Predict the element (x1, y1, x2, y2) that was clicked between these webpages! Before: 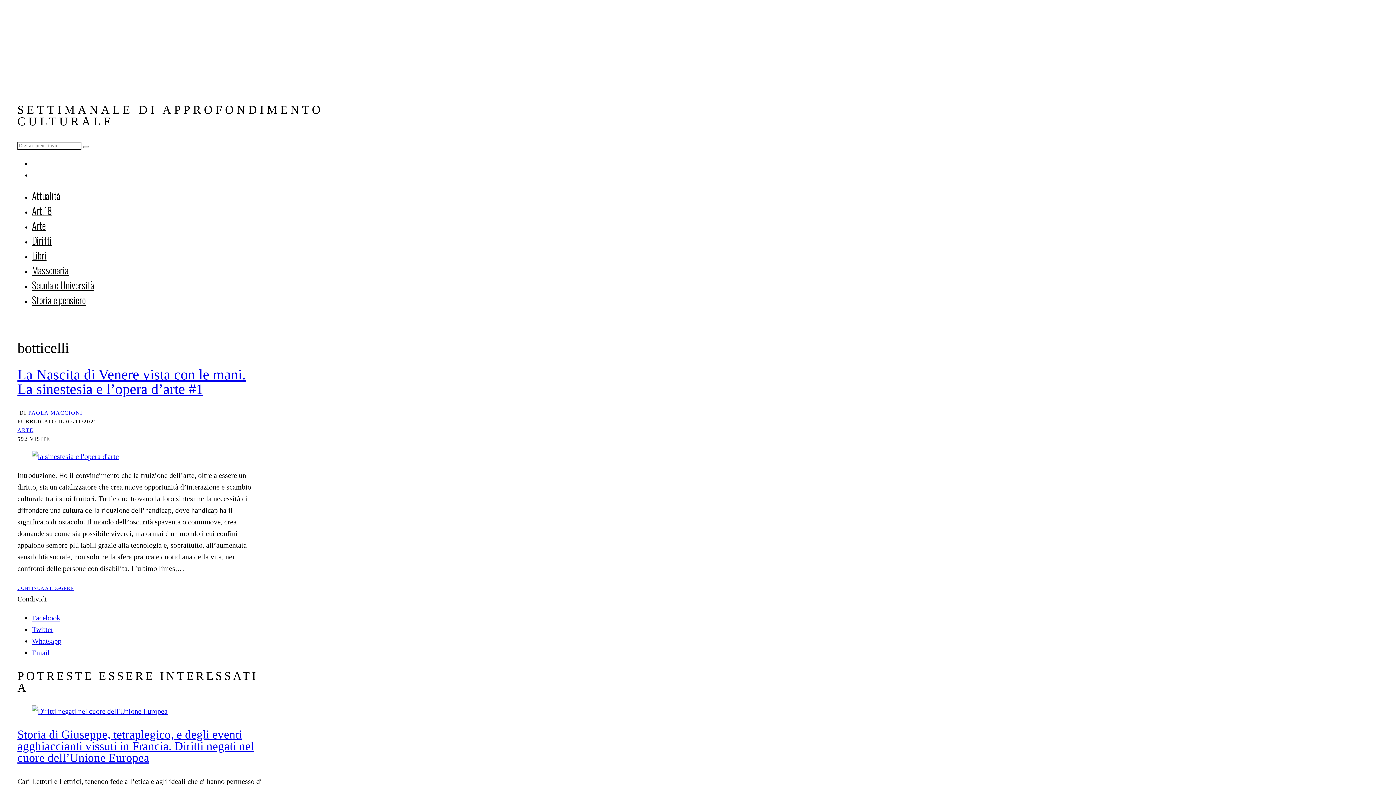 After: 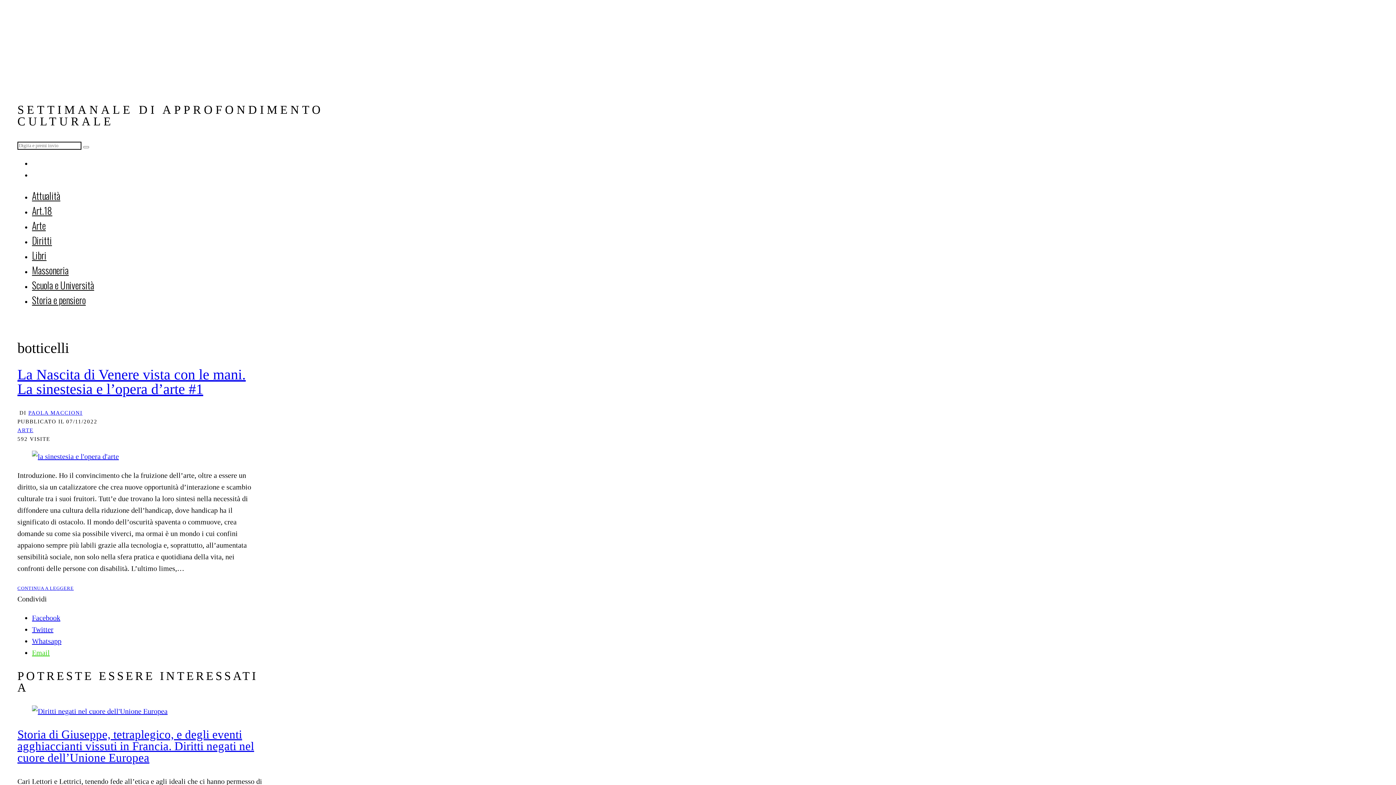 Action: bbox: (32, 649, 49, 657) label: Email